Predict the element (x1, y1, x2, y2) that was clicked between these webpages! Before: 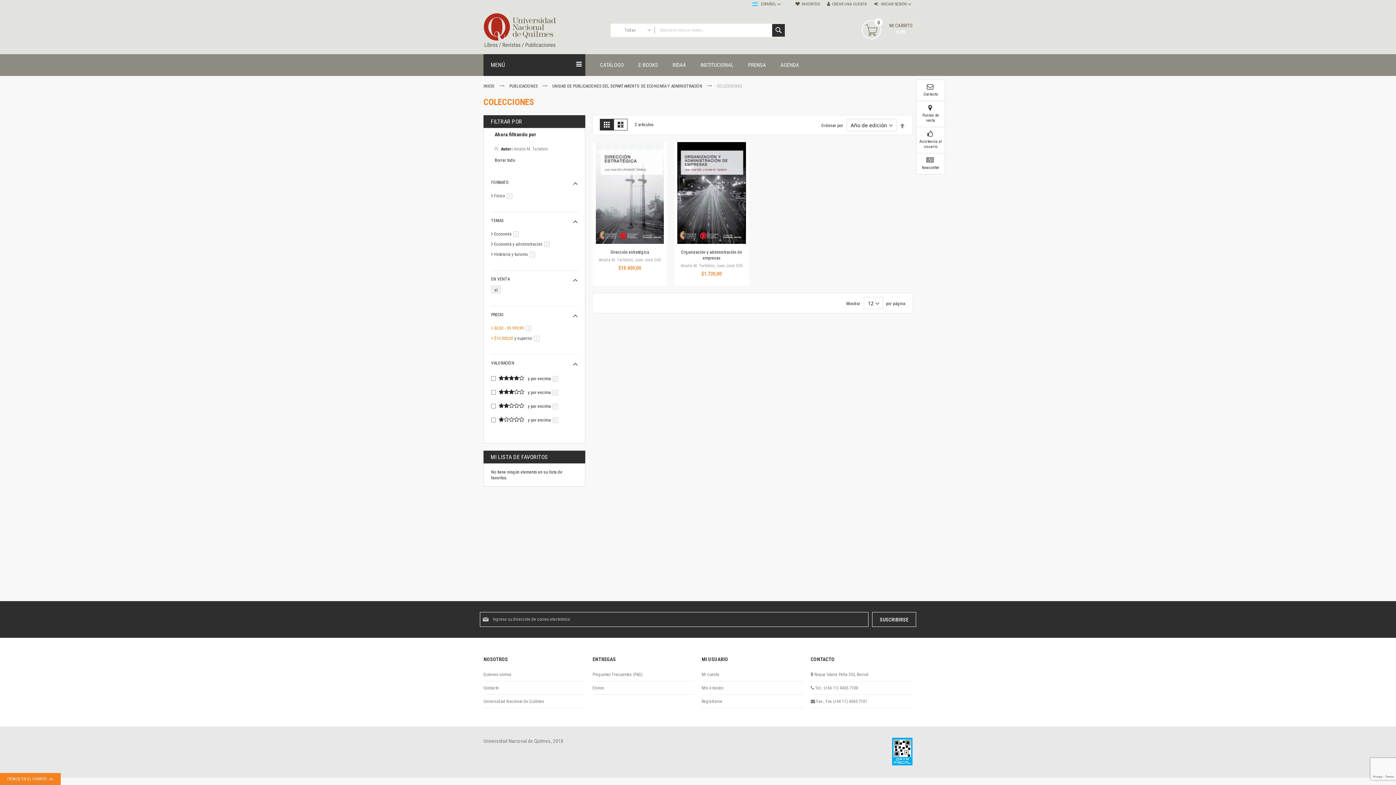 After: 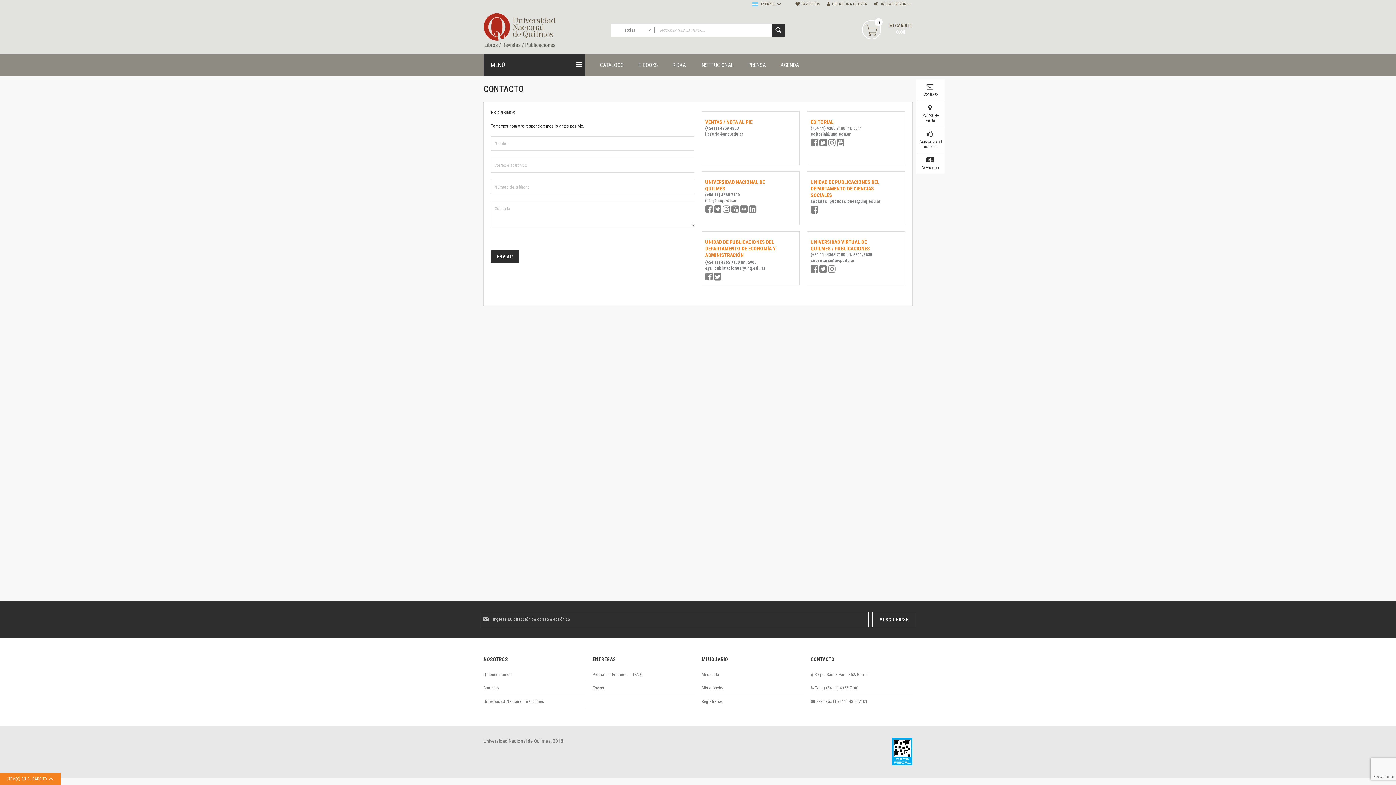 Action: label:  
Contacto bbox: (919, 83, 942, 97)